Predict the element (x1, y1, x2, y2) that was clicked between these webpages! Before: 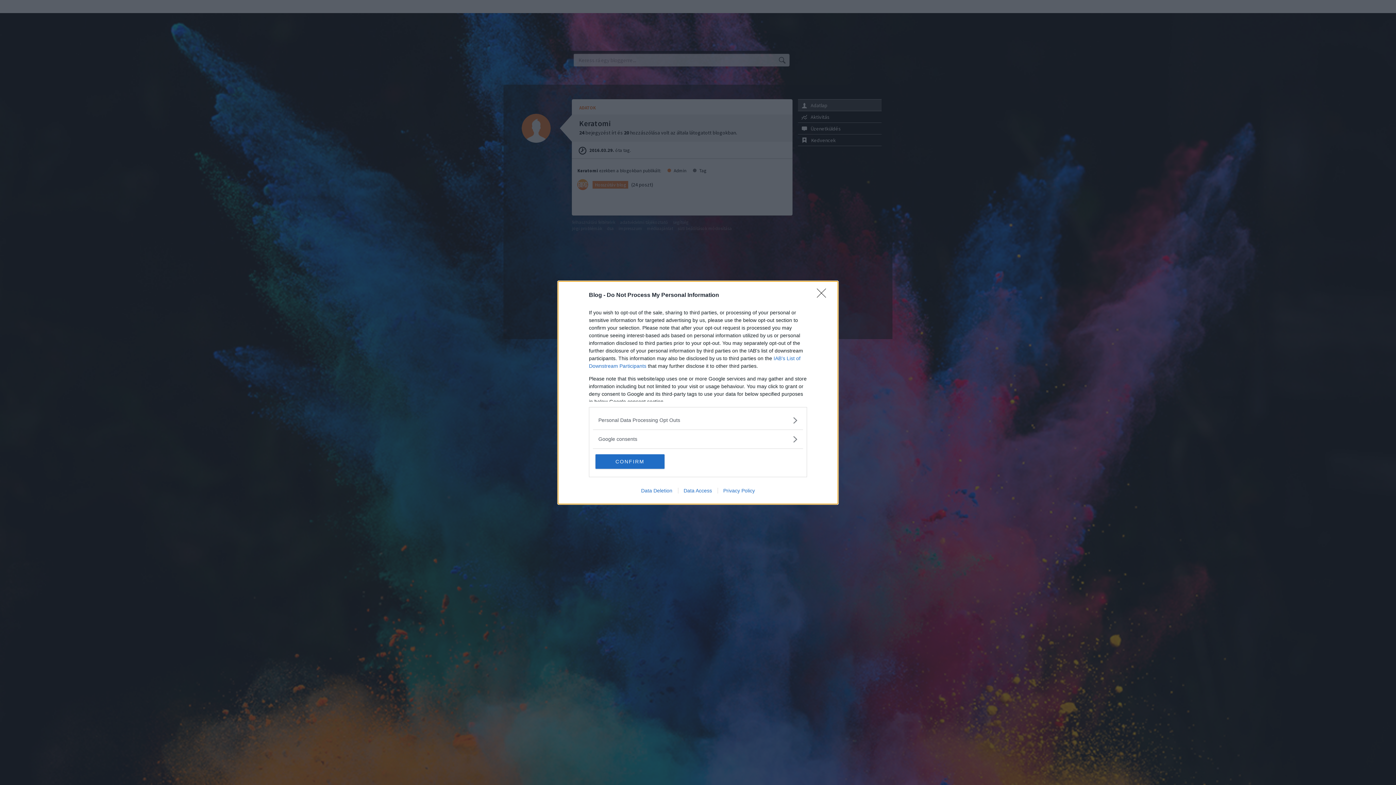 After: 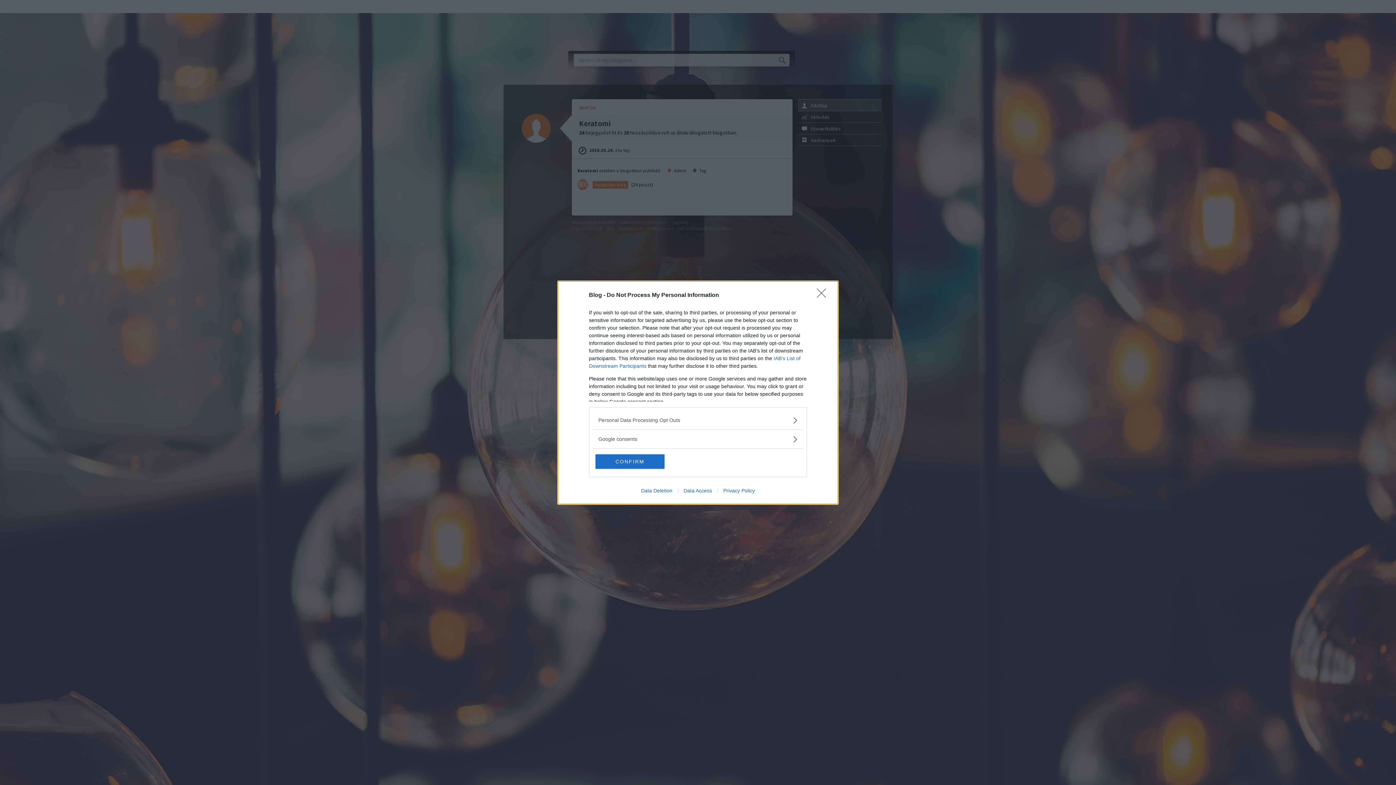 Action: label: Data Deletion bbox: (635, 487, 678, 493)